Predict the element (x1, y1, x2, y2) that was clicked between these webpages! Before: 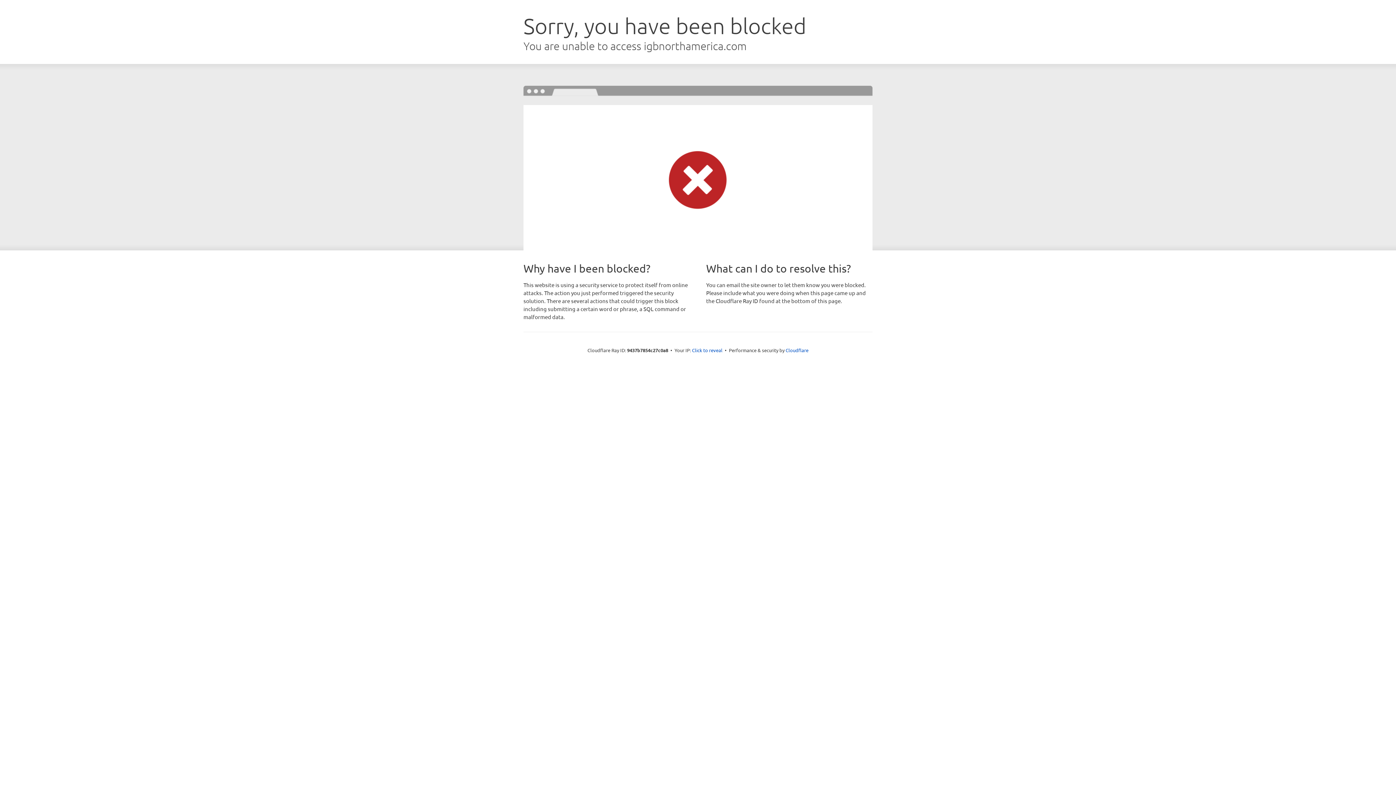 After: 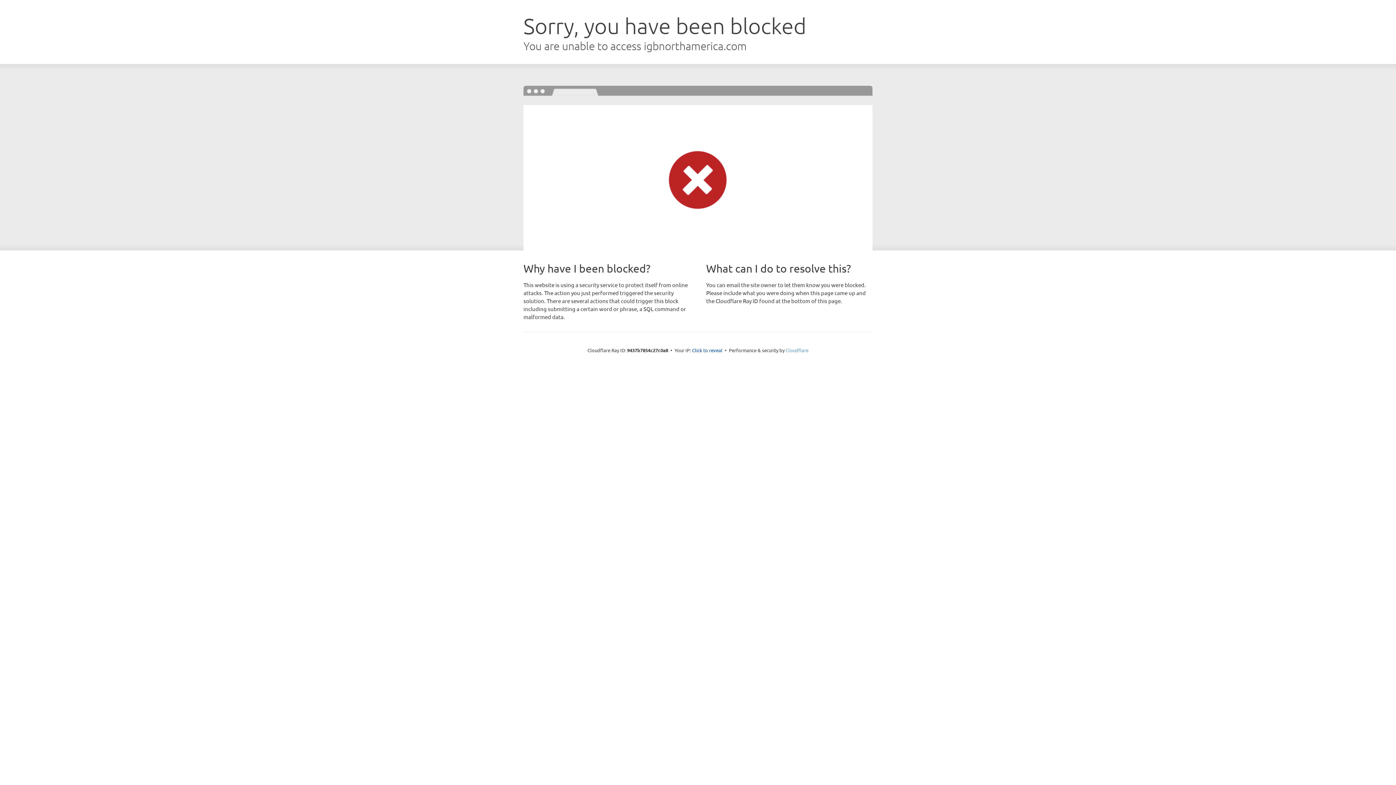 Action: bbox: (785, 347, 808, 353) label: Cloudflare